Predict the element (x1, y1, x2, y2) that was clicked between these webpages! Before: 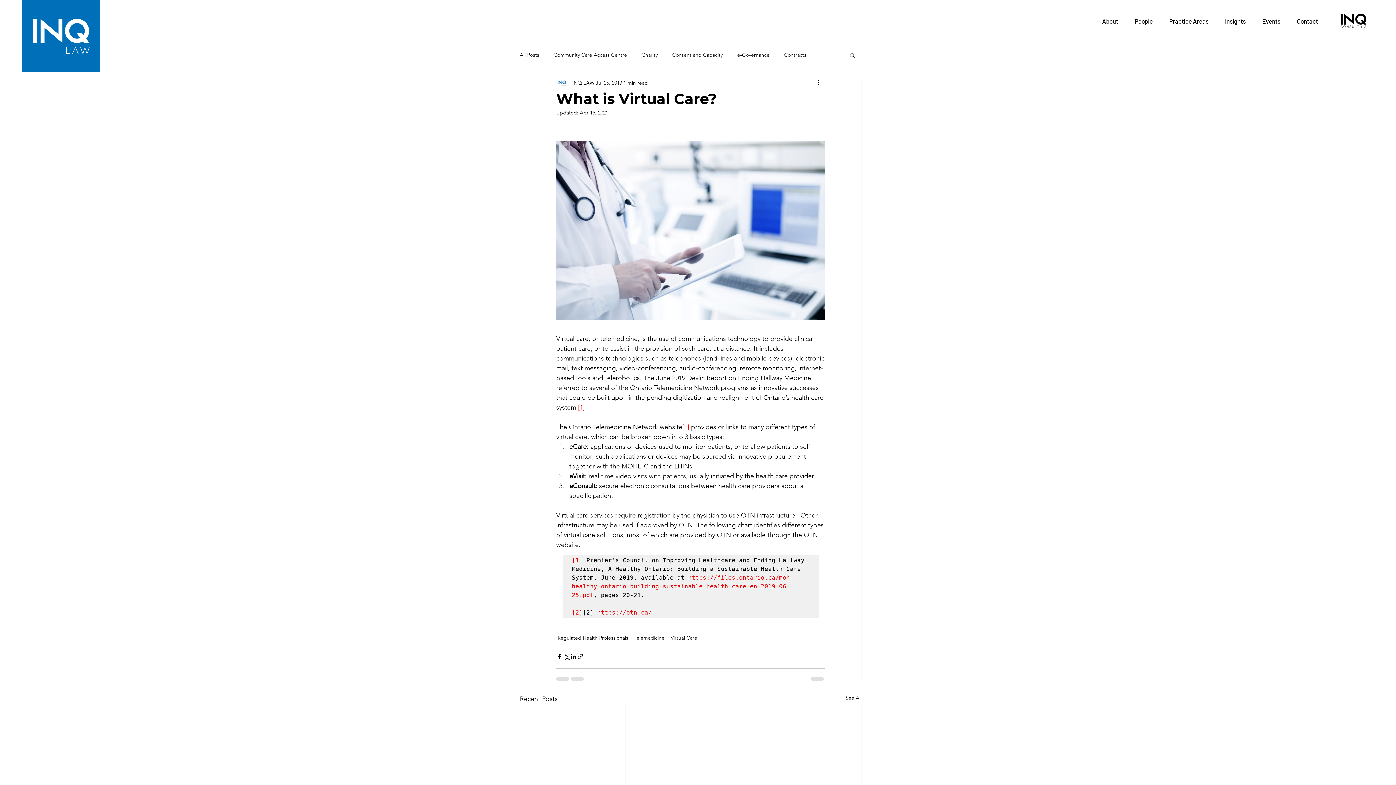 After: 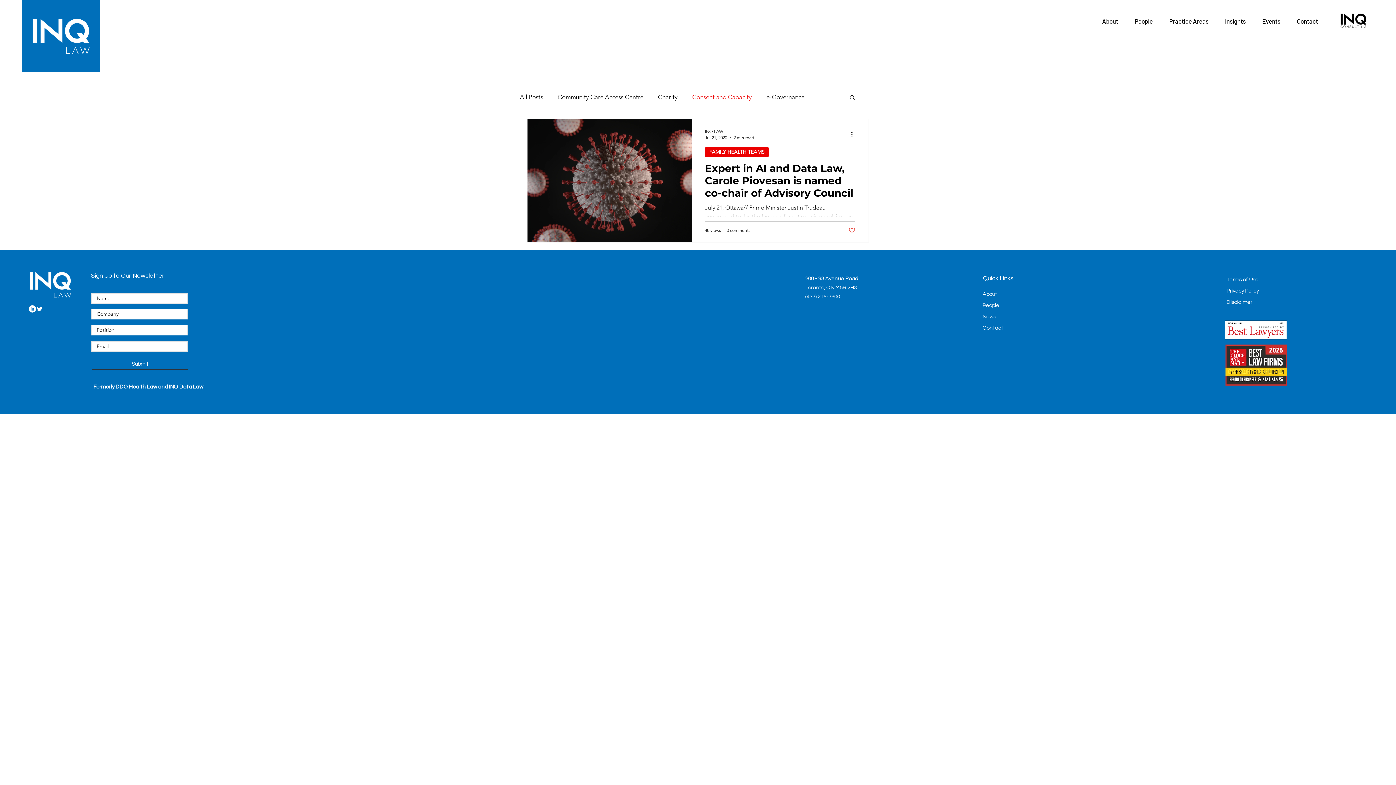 Action: bbox: (672, 51, 722, 58) label: Consent and Capacity